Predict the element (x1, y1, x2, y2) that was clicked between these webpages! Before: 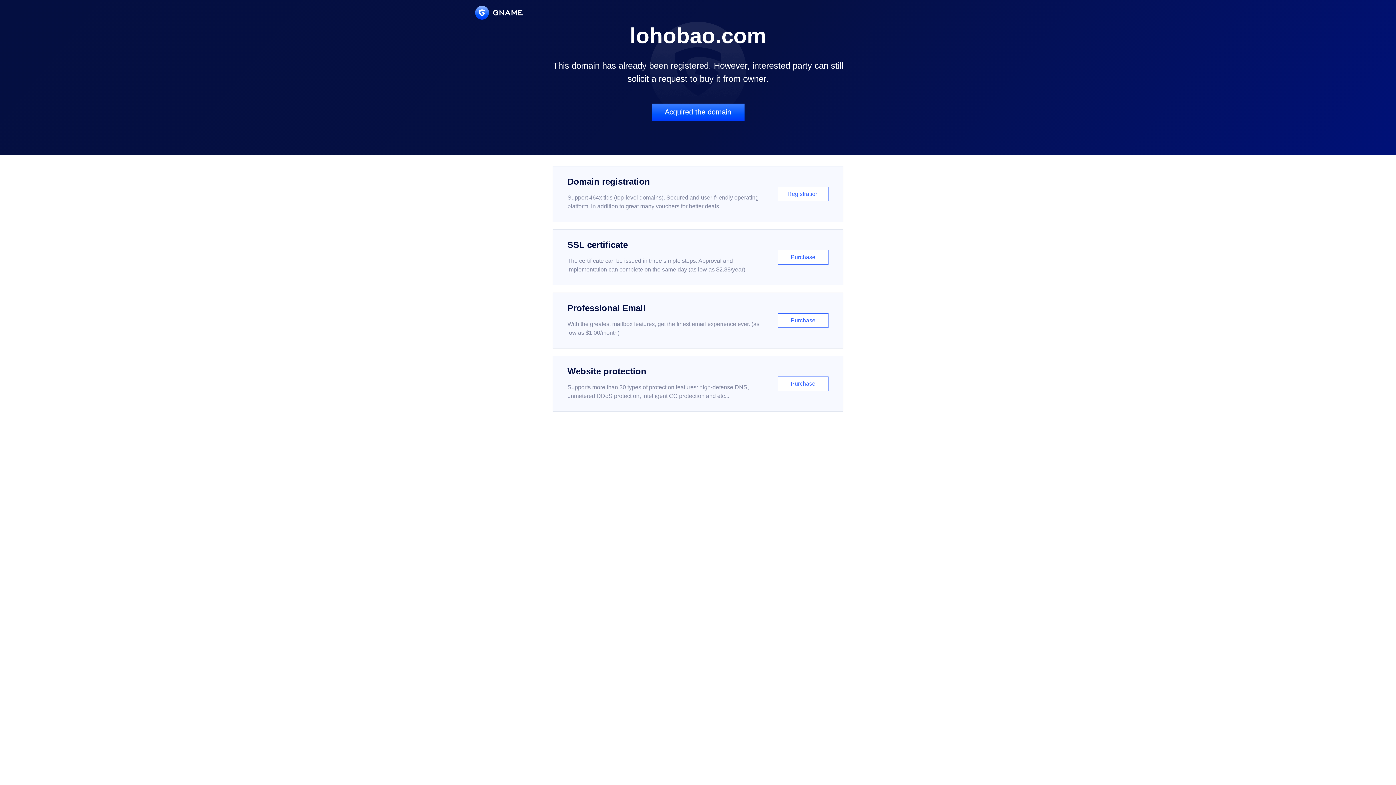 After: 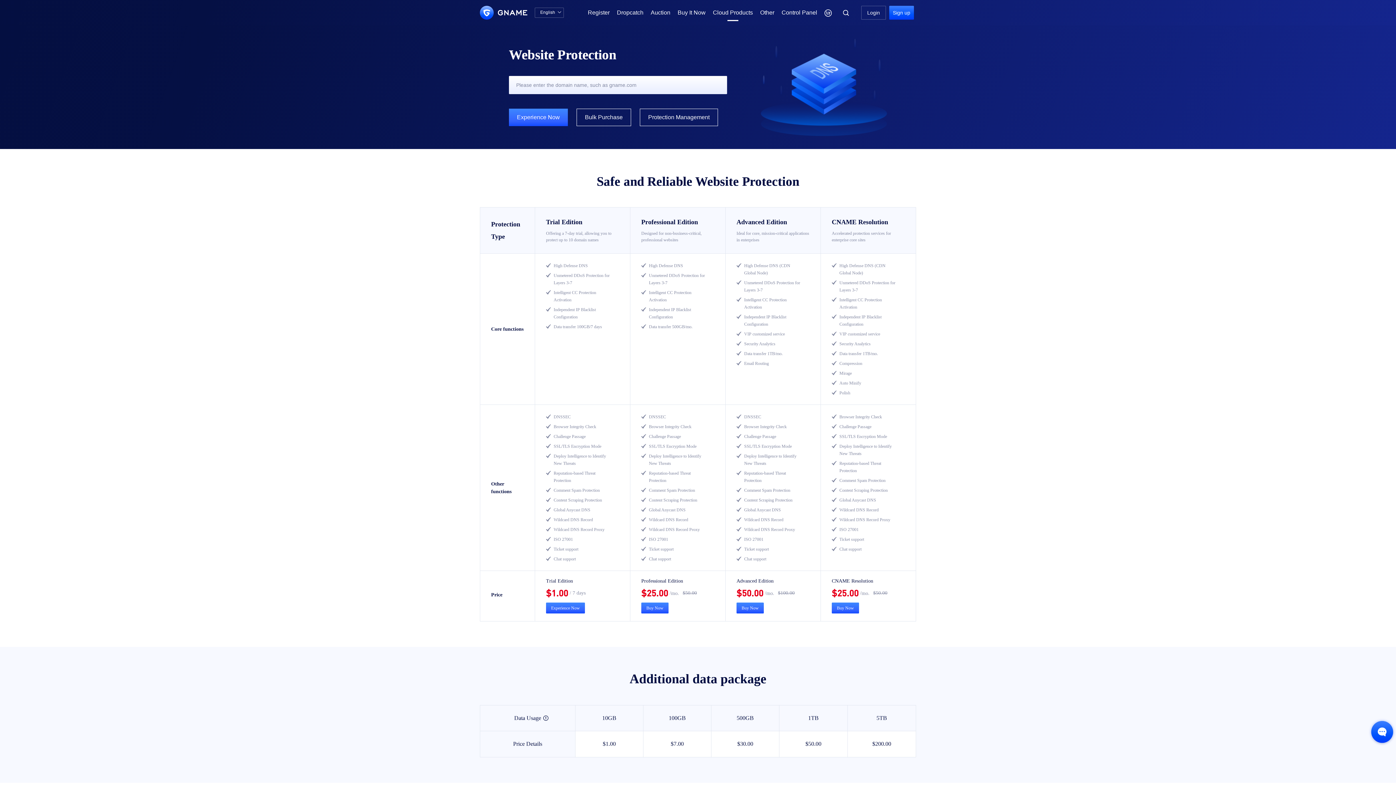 Action: bbox: (552, 356, 843, 412) label: Website protection

Supports more than 30 types of protection features: high-defense DNS, unmetered DDoS protection, intelligent CC protection and etc...

Purchase